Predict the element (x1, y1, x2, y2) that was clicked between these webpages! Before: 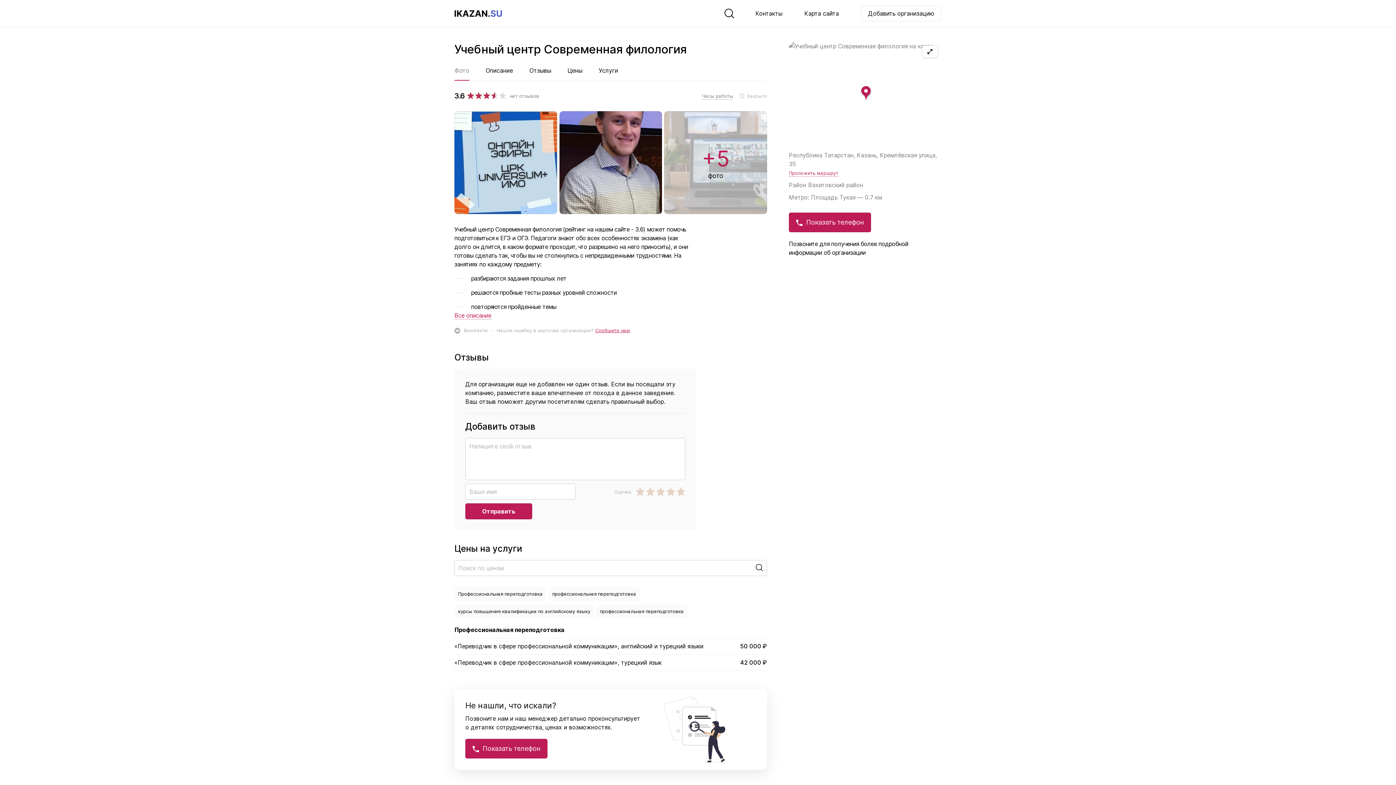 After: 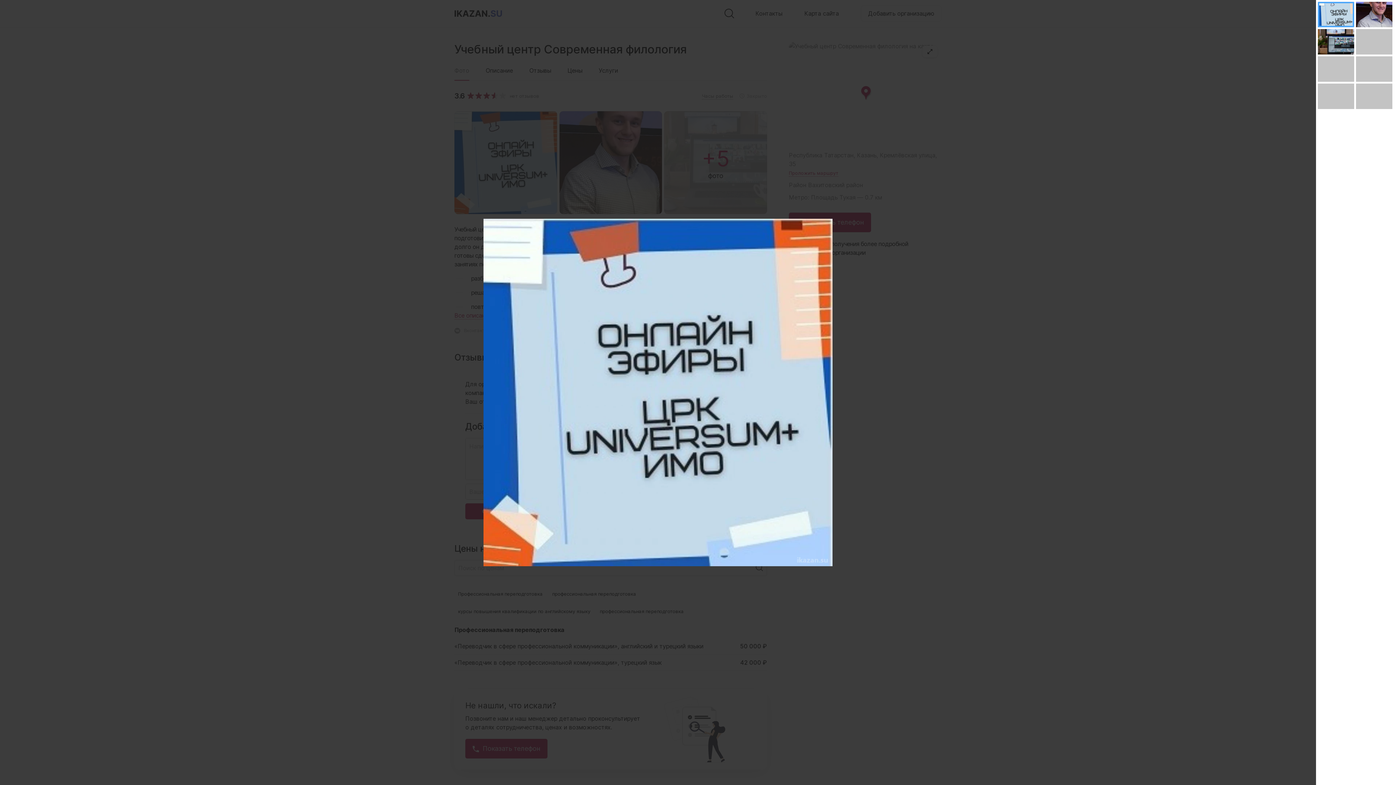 Action: bbox: (454, 111, 557, 214)